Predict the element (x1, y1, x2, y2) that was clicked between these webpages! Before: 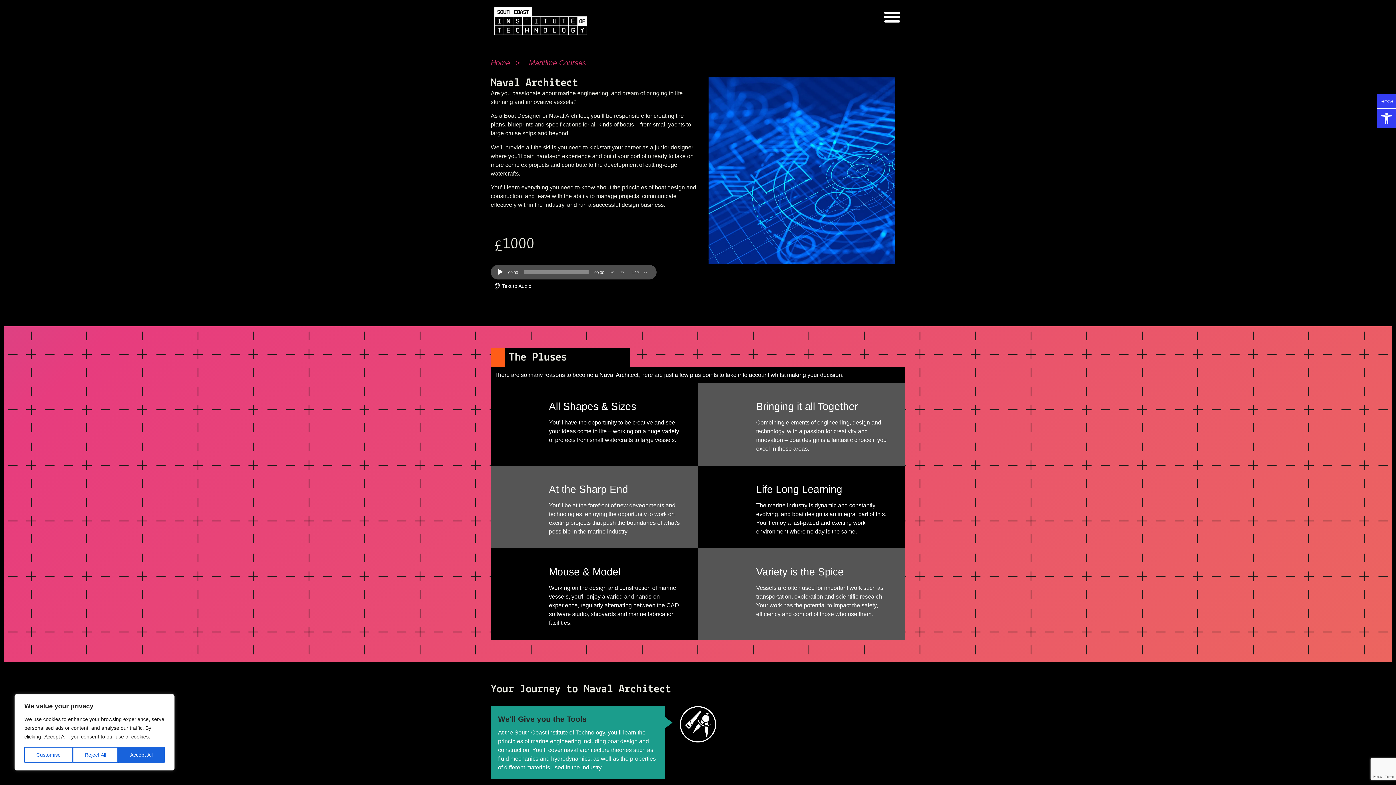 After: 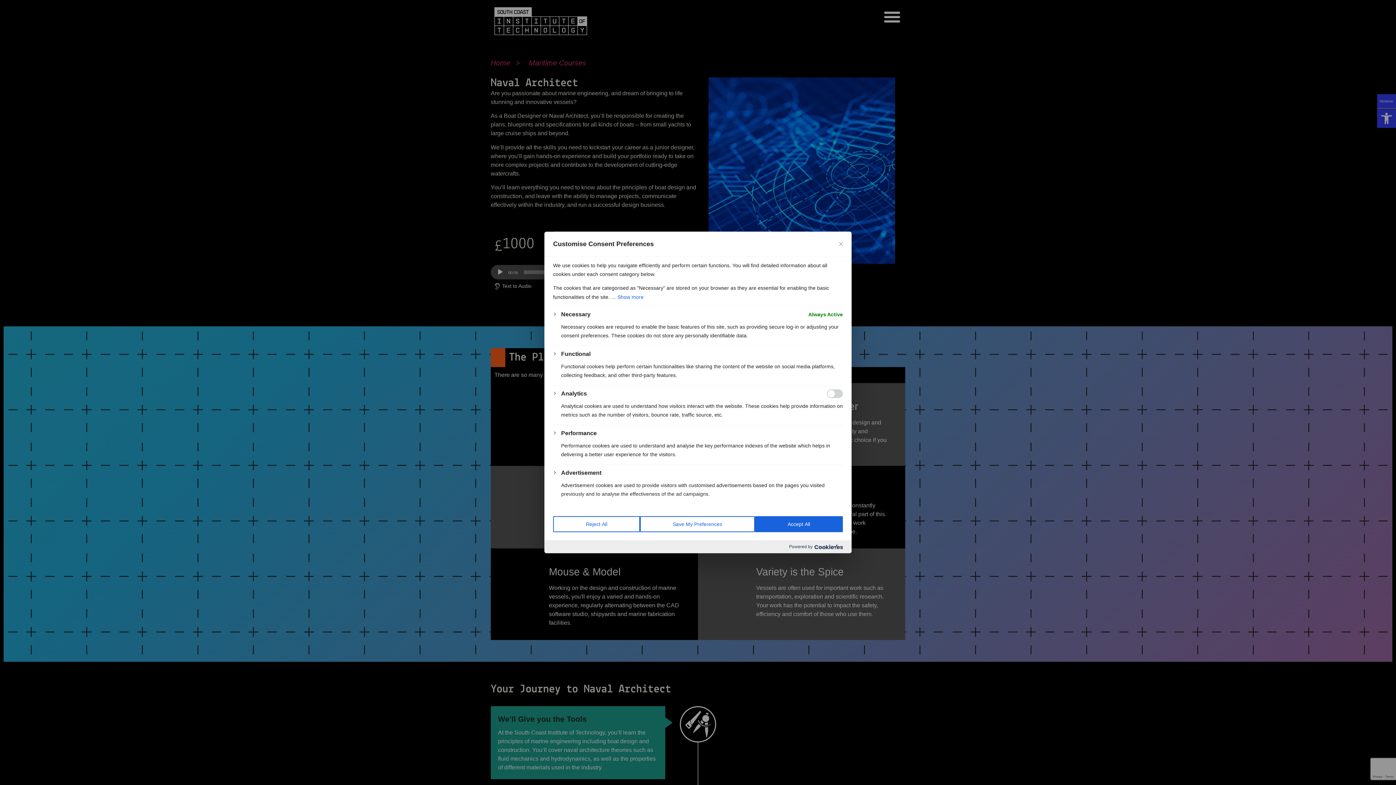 Action: bbox: (24, 747, 72, 763) label: Customise